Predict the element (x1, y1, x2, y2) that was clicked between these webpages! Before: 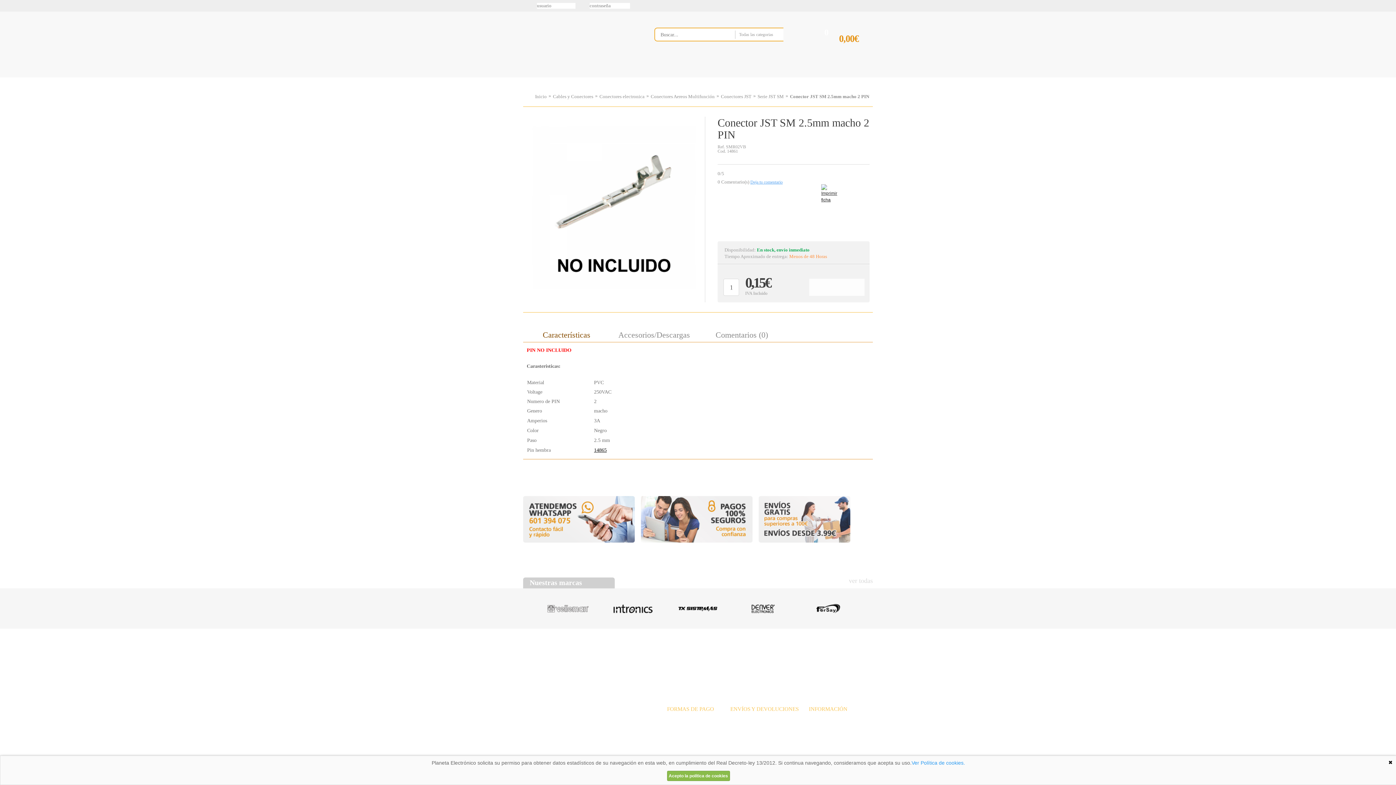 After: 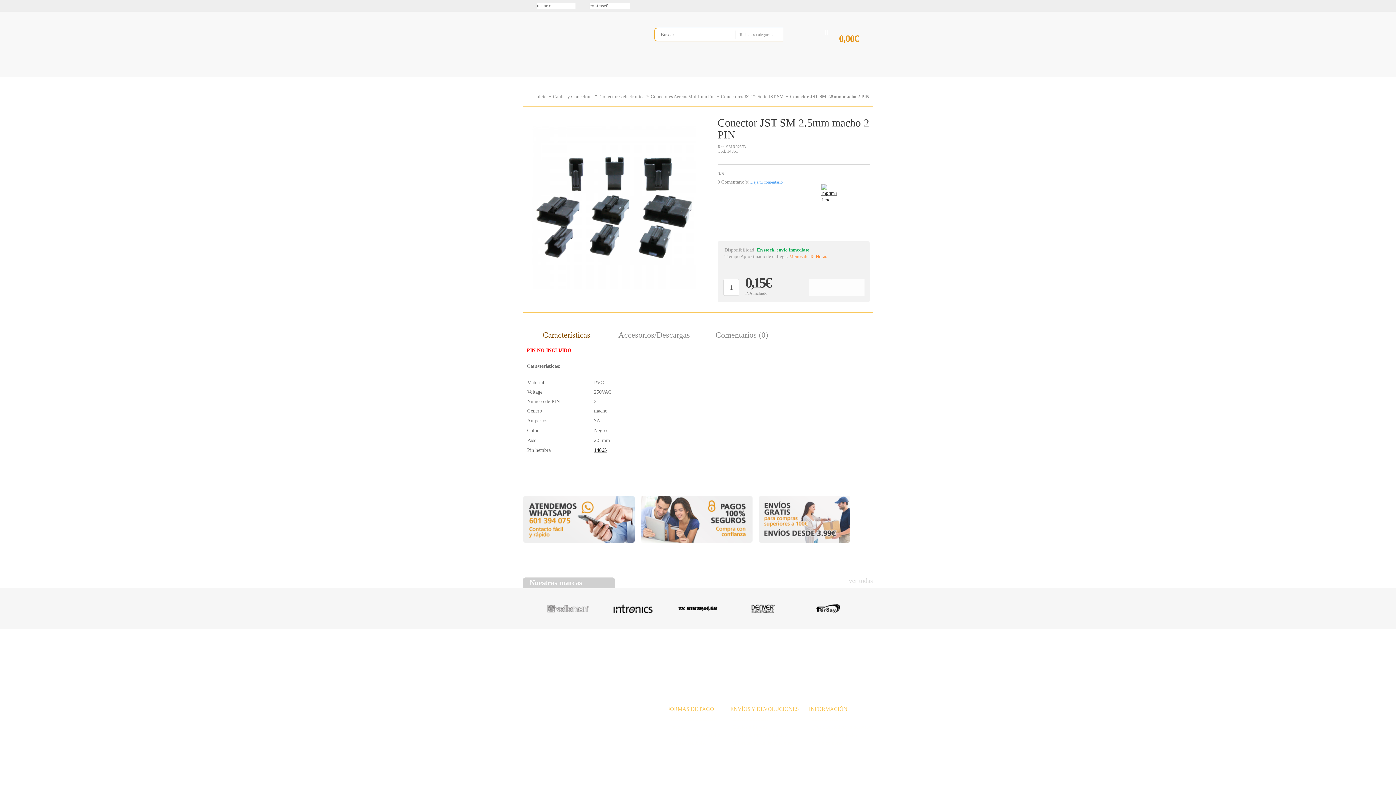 Action: label: Acepto la política de cookies bbox: (667, 771, 730, 781)